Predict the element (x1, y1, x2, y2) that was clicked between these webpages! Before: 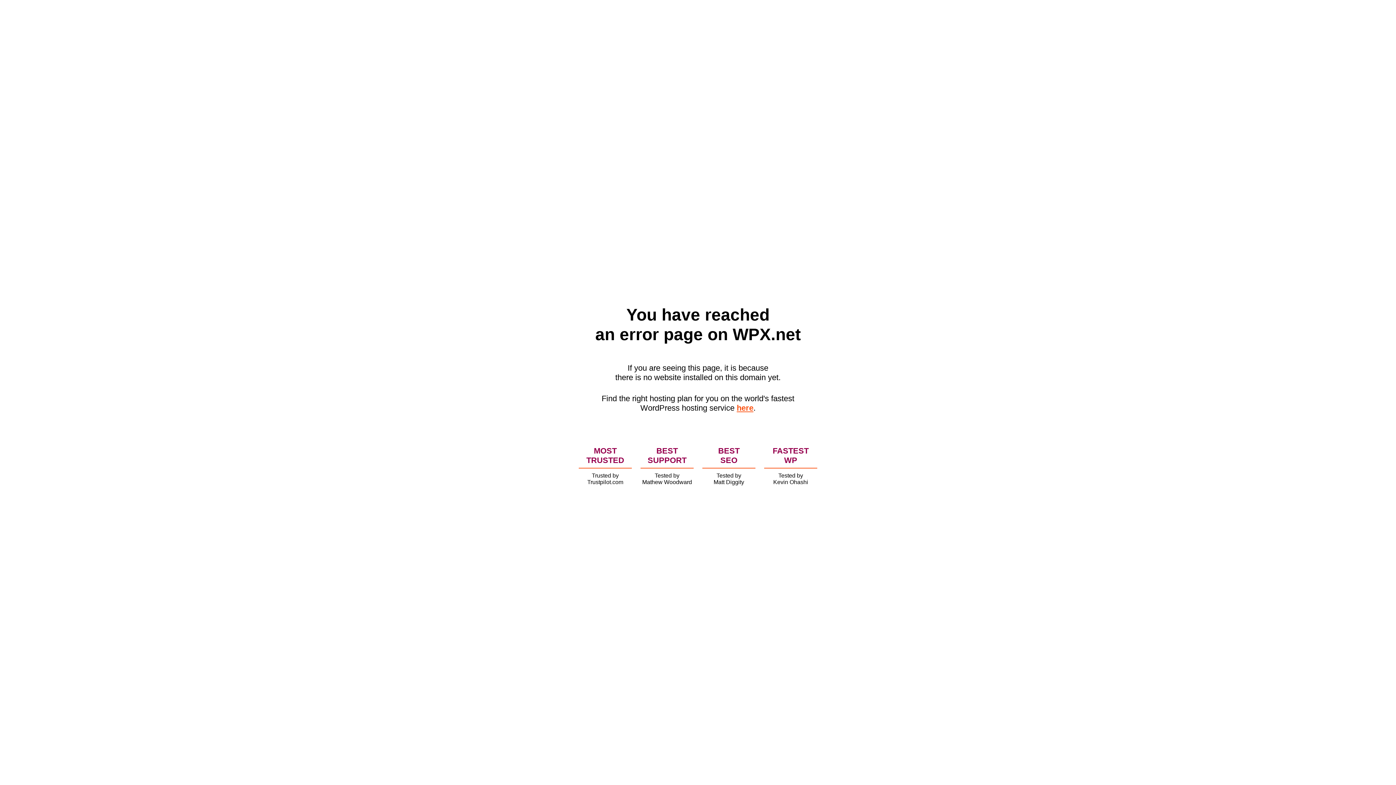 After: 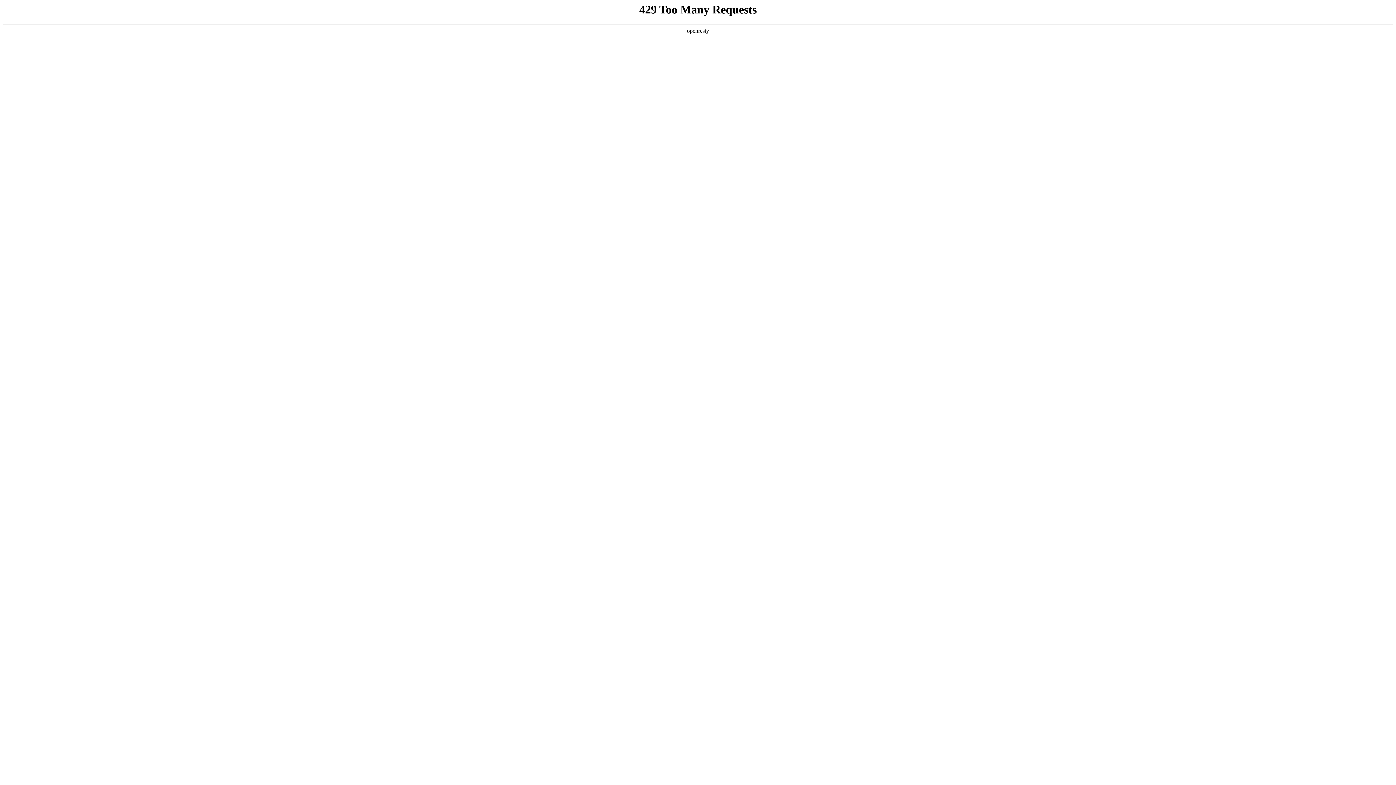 Action: label: here bbox: (736, 403, 753, 412)